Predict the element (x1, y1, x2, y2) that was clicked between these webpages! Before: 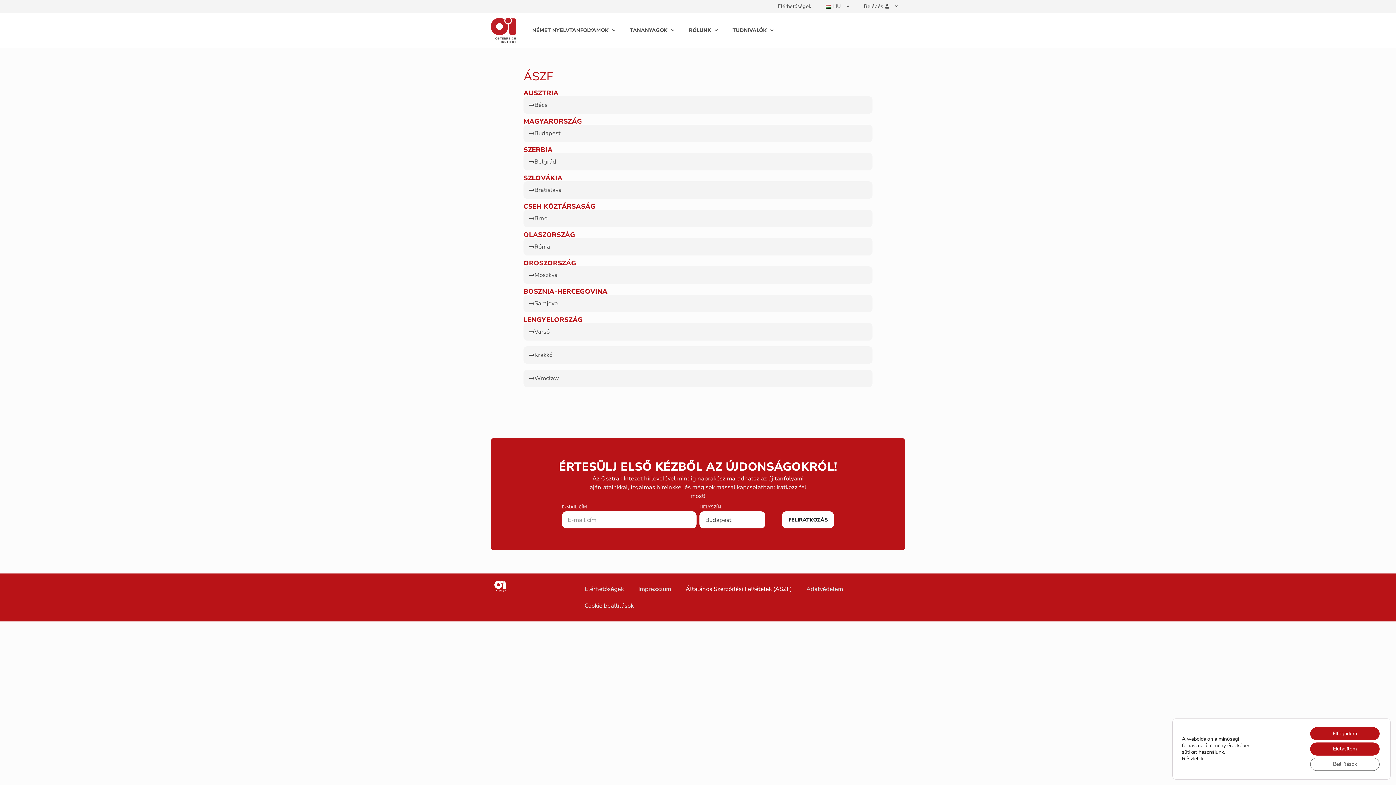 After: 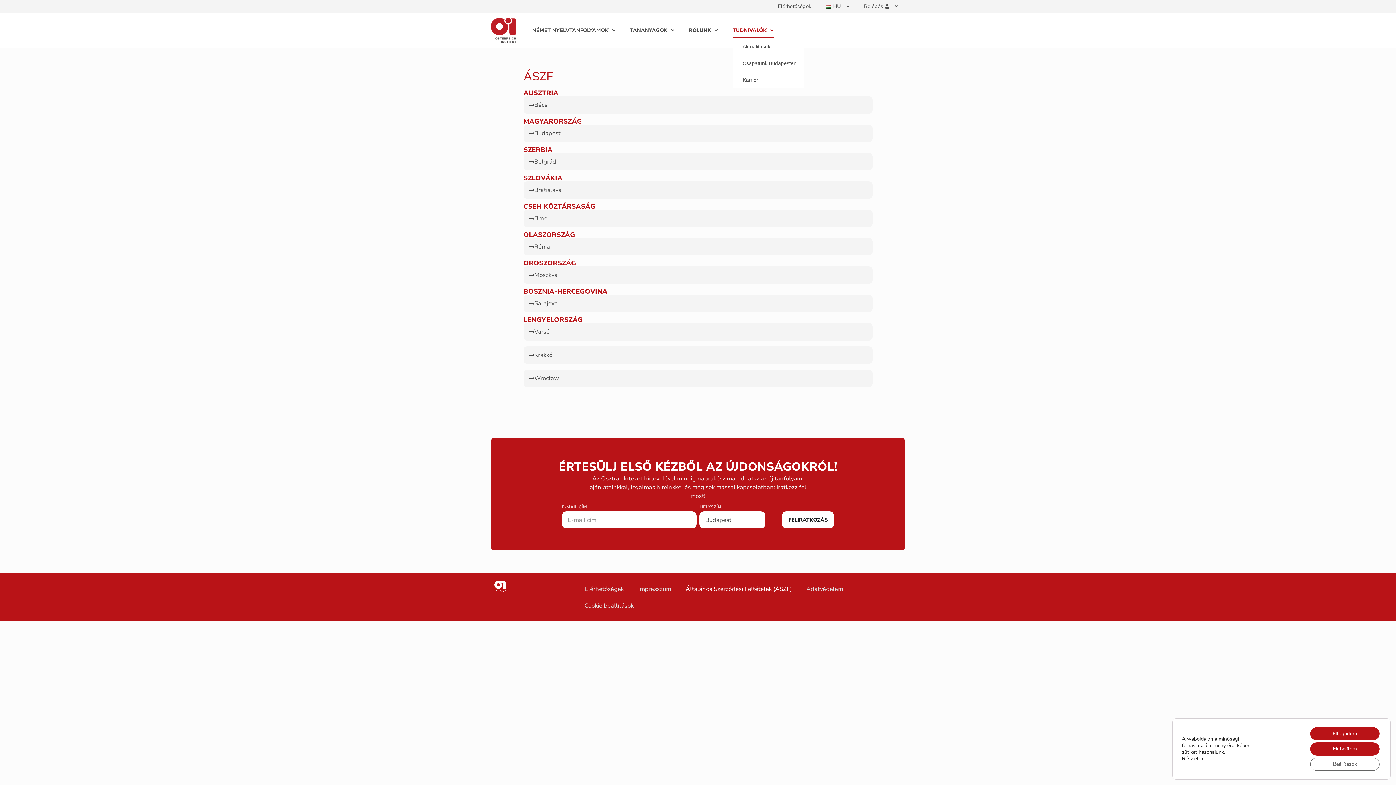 Action: label: TUDNIVALÓK bbox: (732, 22, 773, 38)